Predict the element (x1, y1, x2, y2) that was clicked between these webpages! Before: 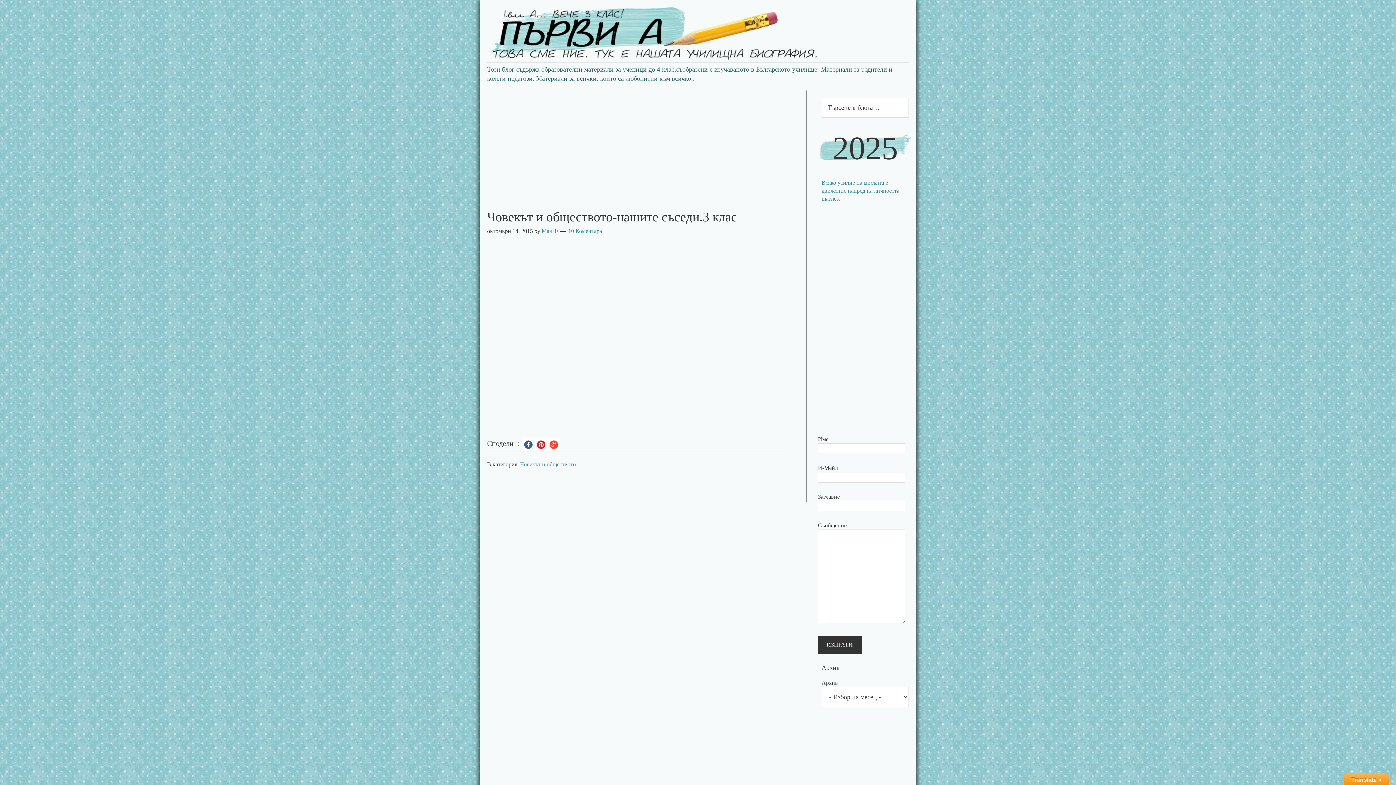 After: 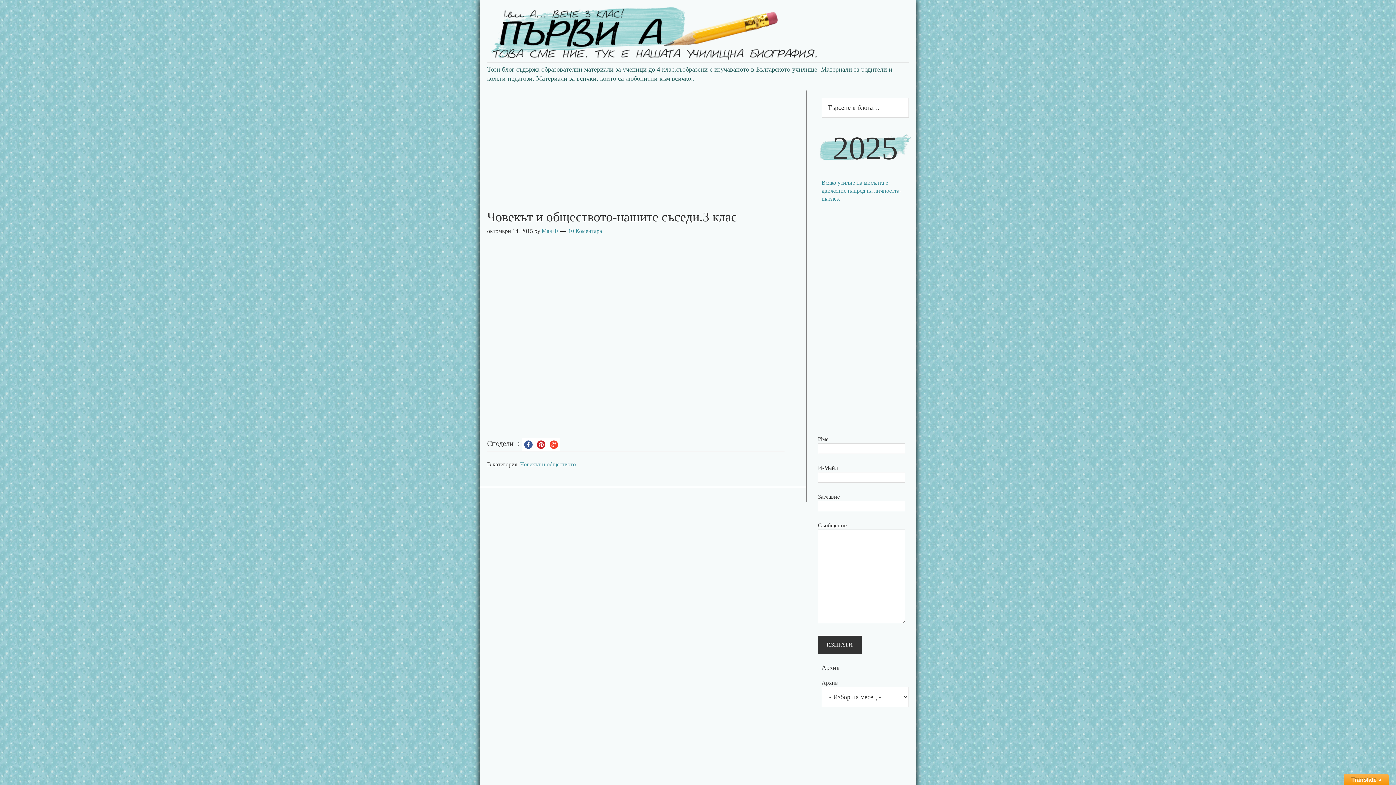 Action: bbox: (547, 439, 560, 449)